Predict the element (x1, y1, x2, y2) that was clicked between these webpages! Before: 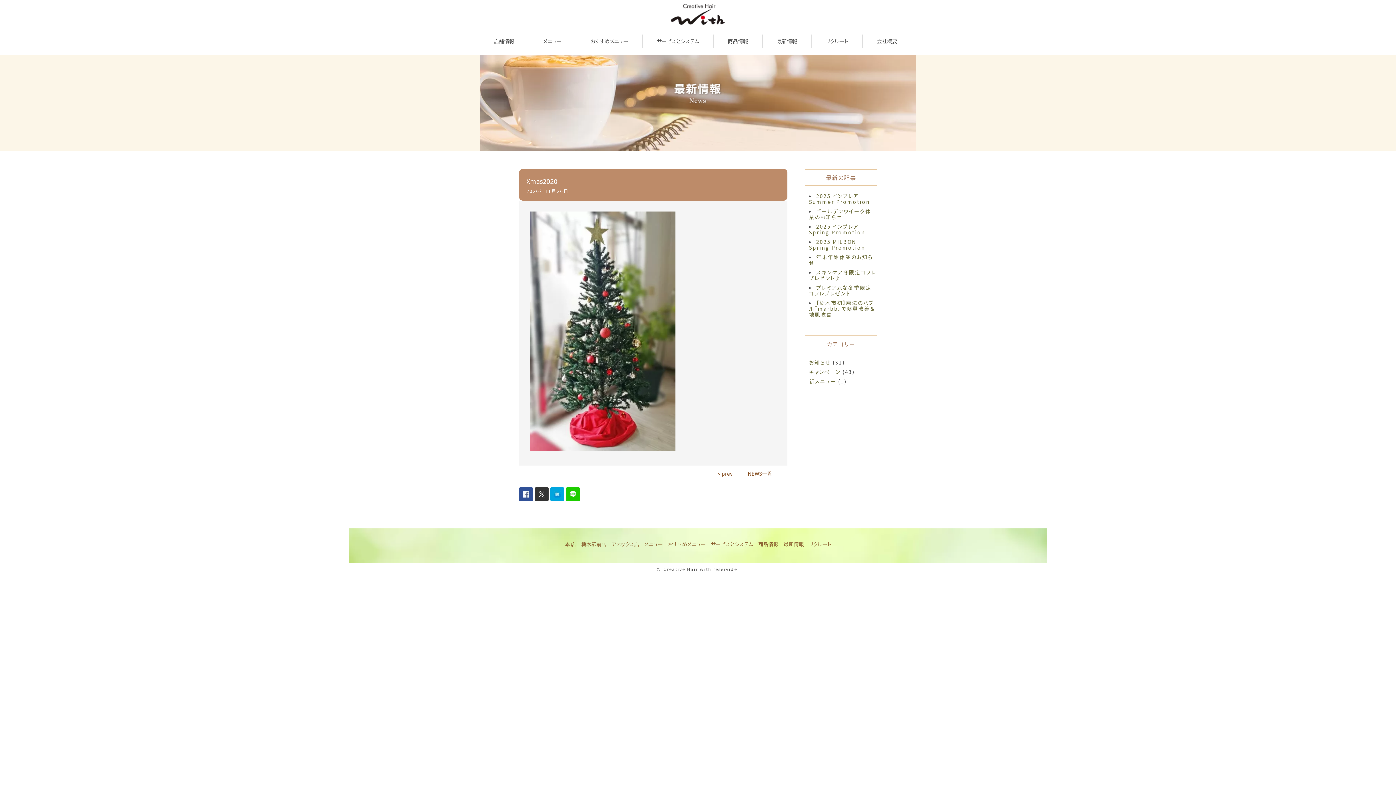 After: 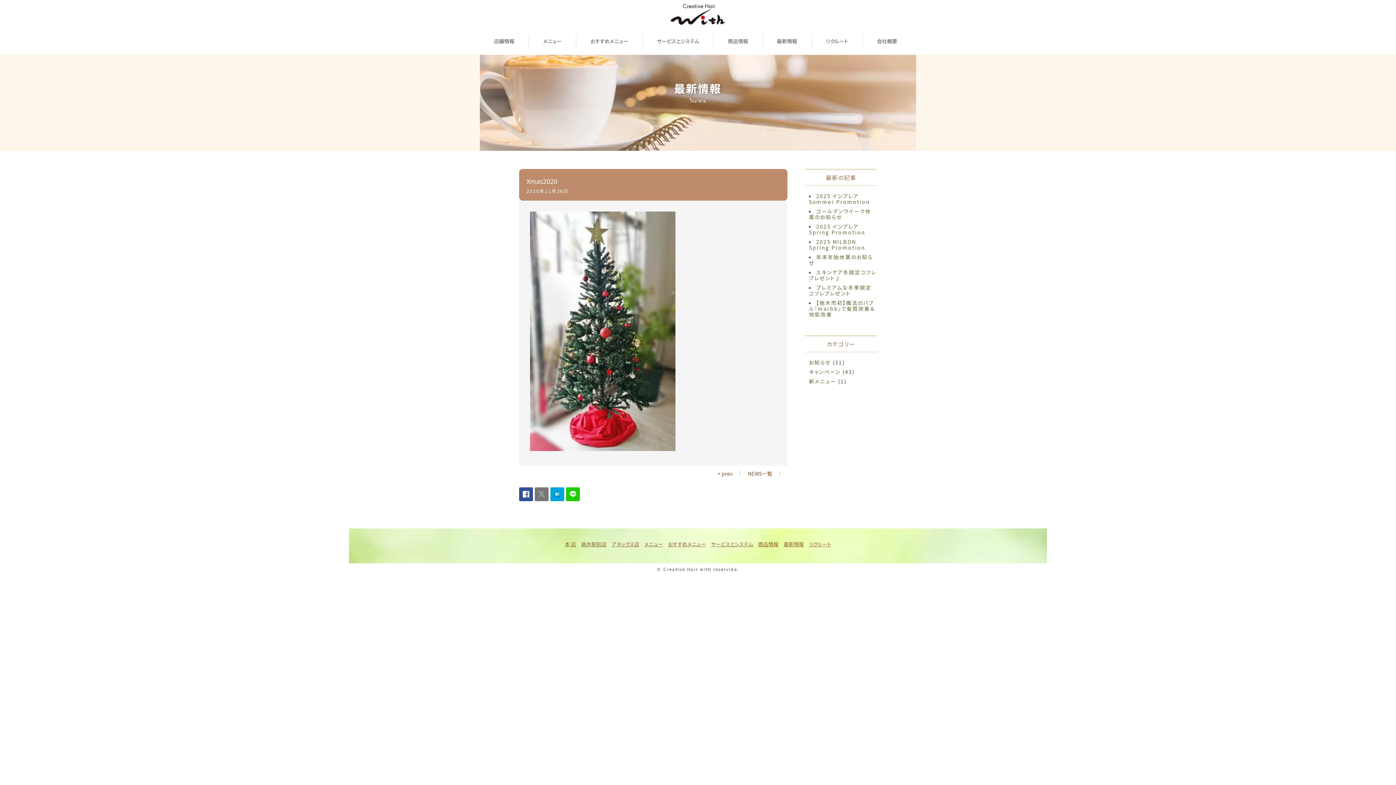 Action: bbox: (534, 487, 548, 501)